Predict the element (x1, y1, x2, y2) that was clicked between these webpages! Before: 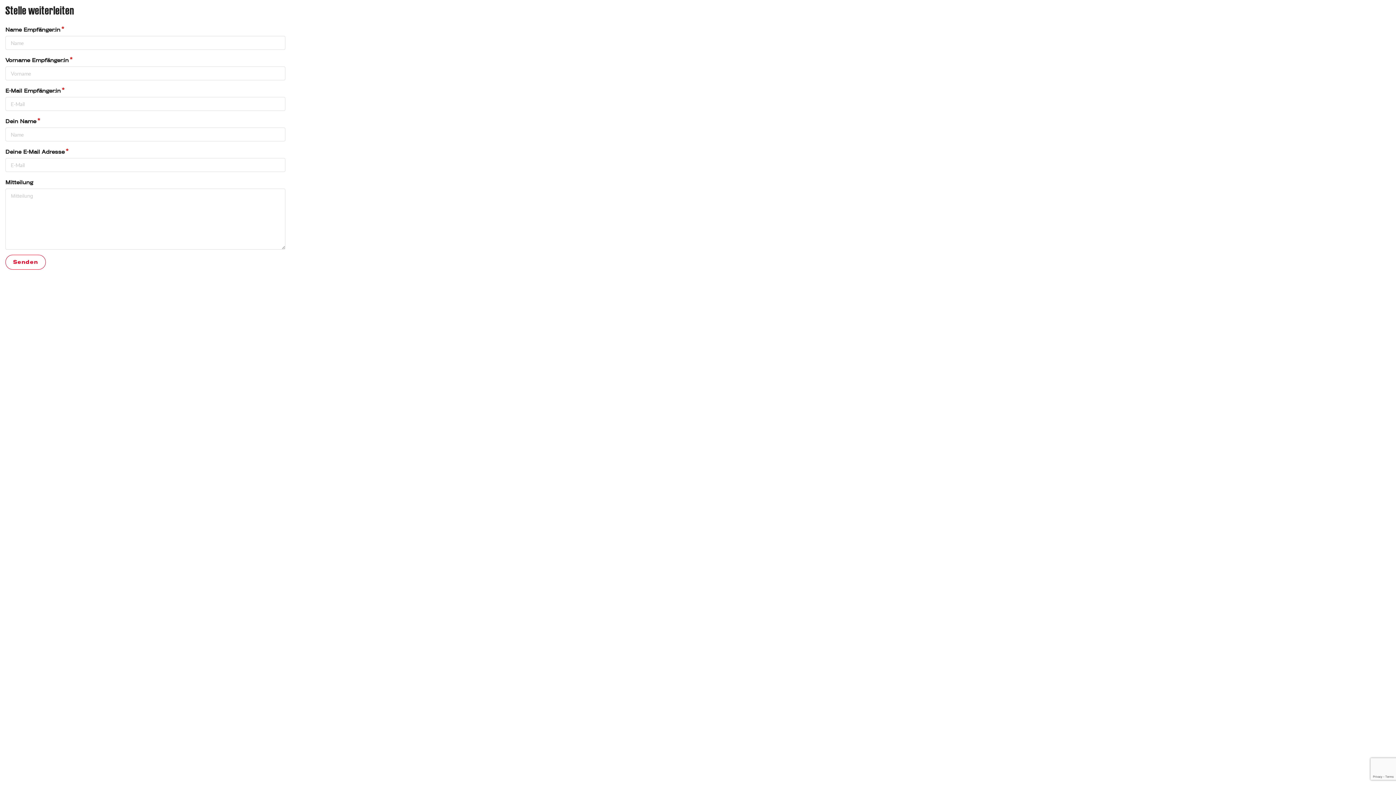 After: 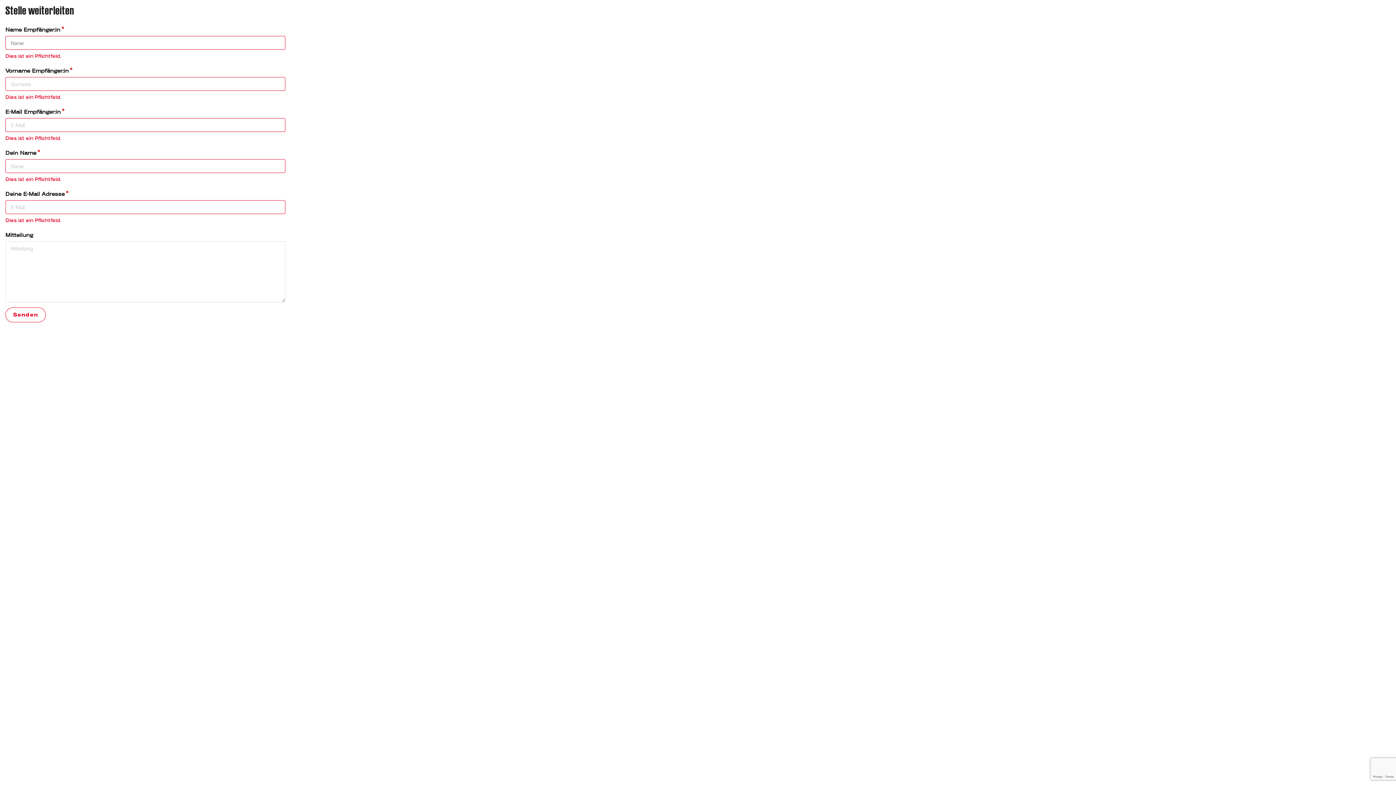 Action: bbox: (5, 254, 45, 269) label: Senden